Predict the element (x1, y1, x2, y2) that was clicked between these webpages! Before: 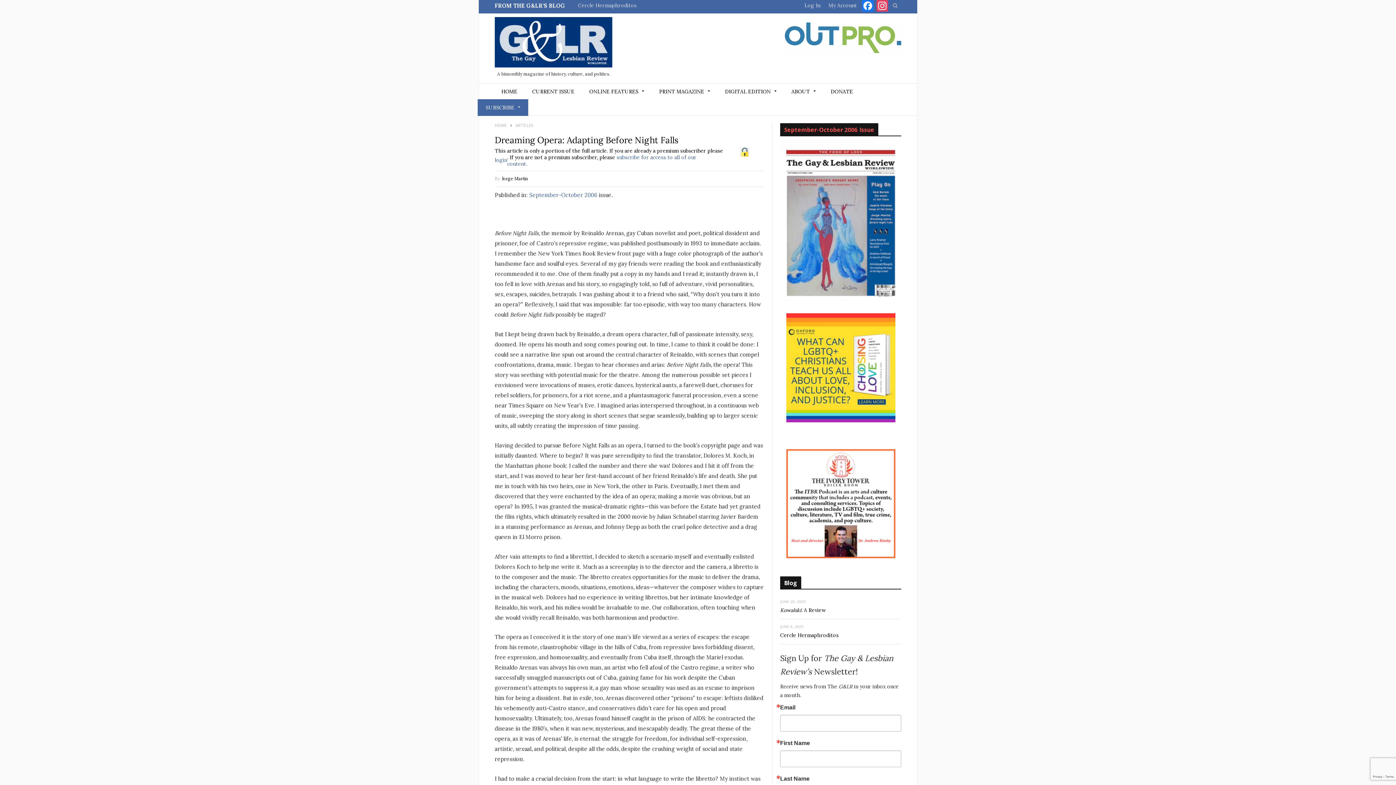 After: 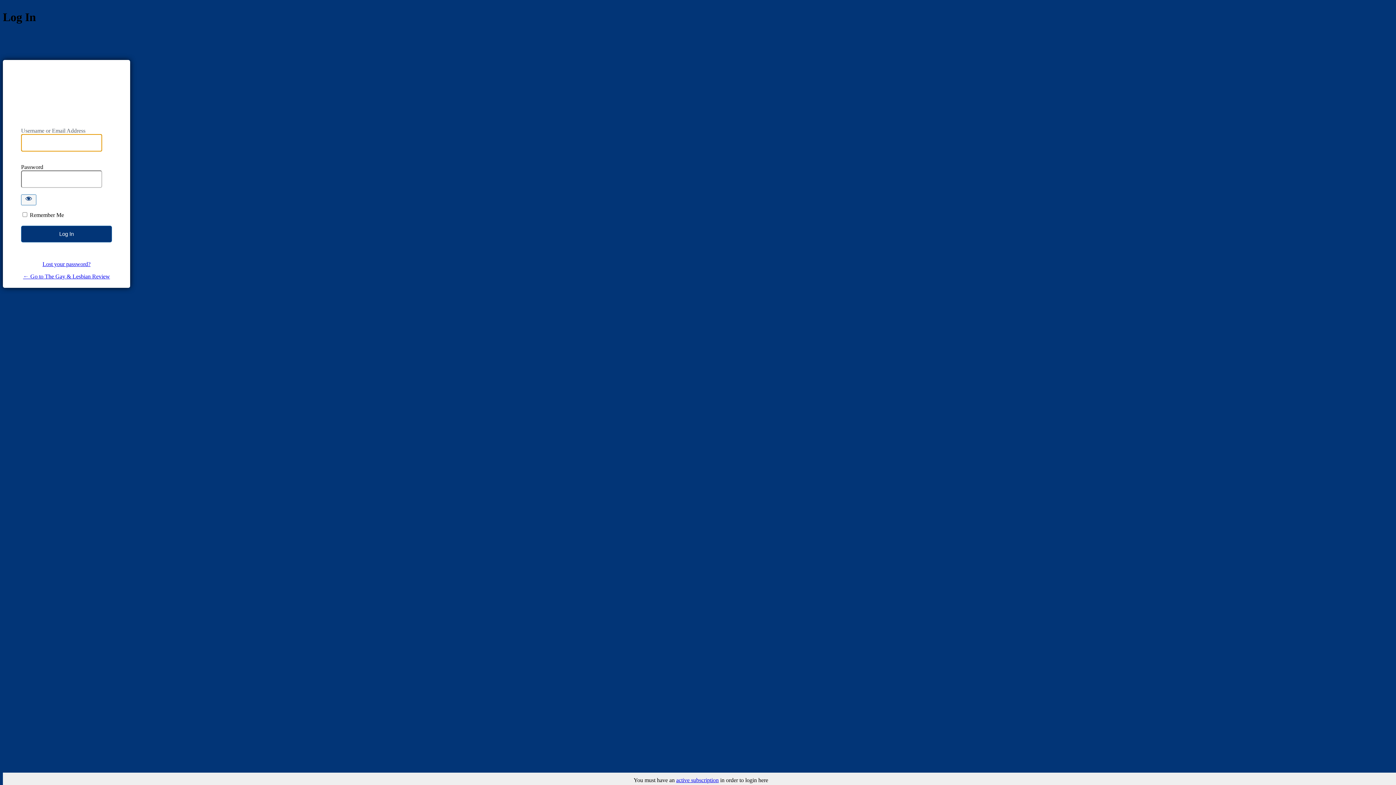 Action: label: login bbox: (494, 156, 507, 163)